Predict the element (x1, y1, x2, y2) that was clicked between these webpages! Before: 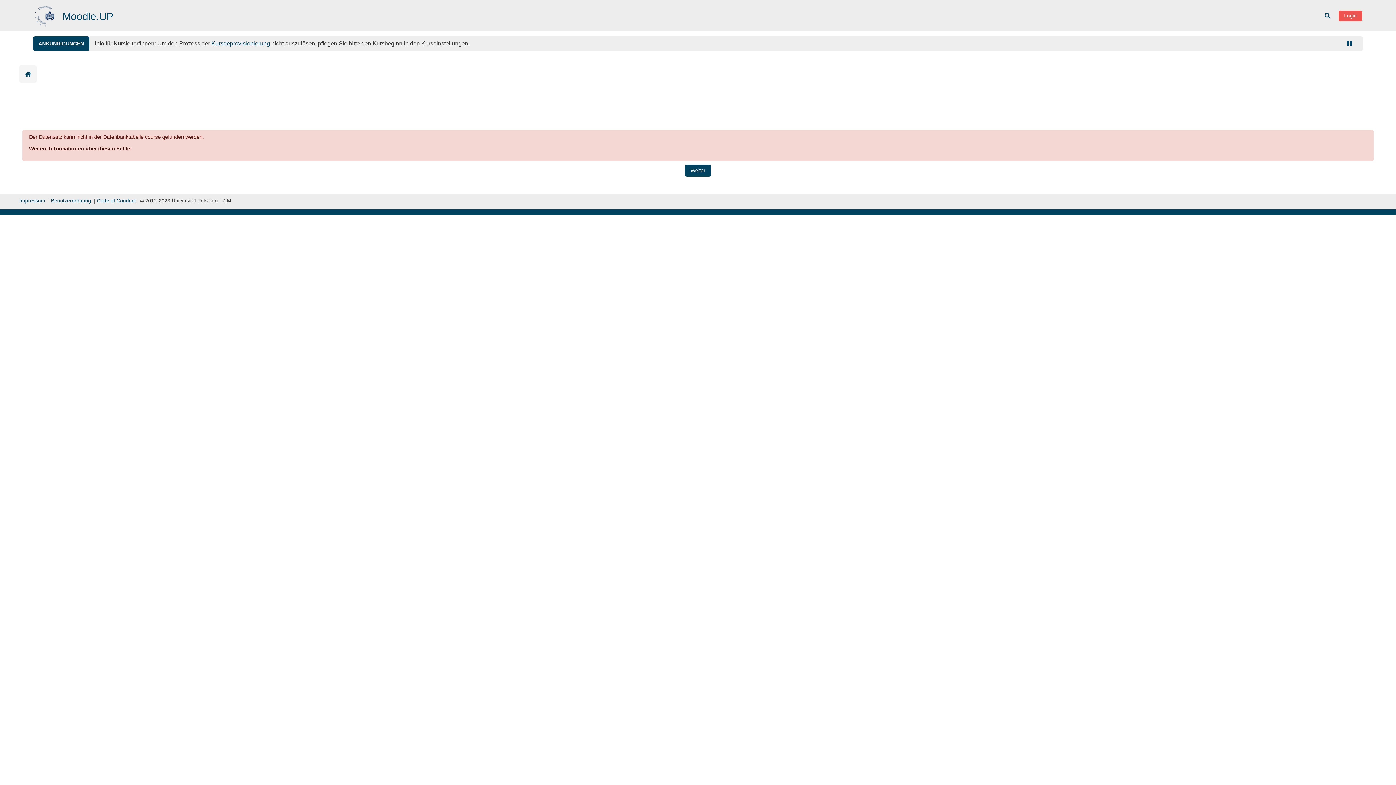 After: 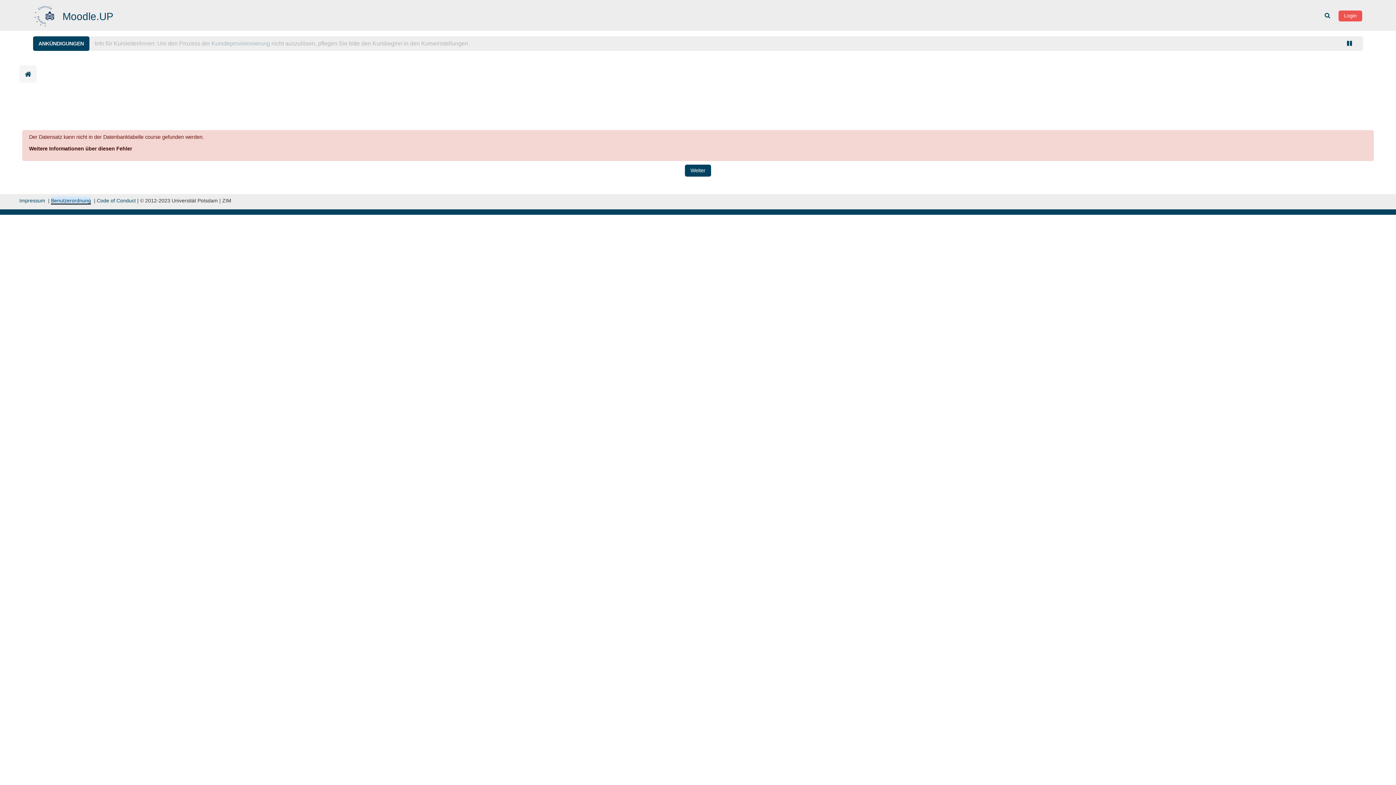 Action: bbox: (51, 197, 91, 203) label: Benutzerordnung